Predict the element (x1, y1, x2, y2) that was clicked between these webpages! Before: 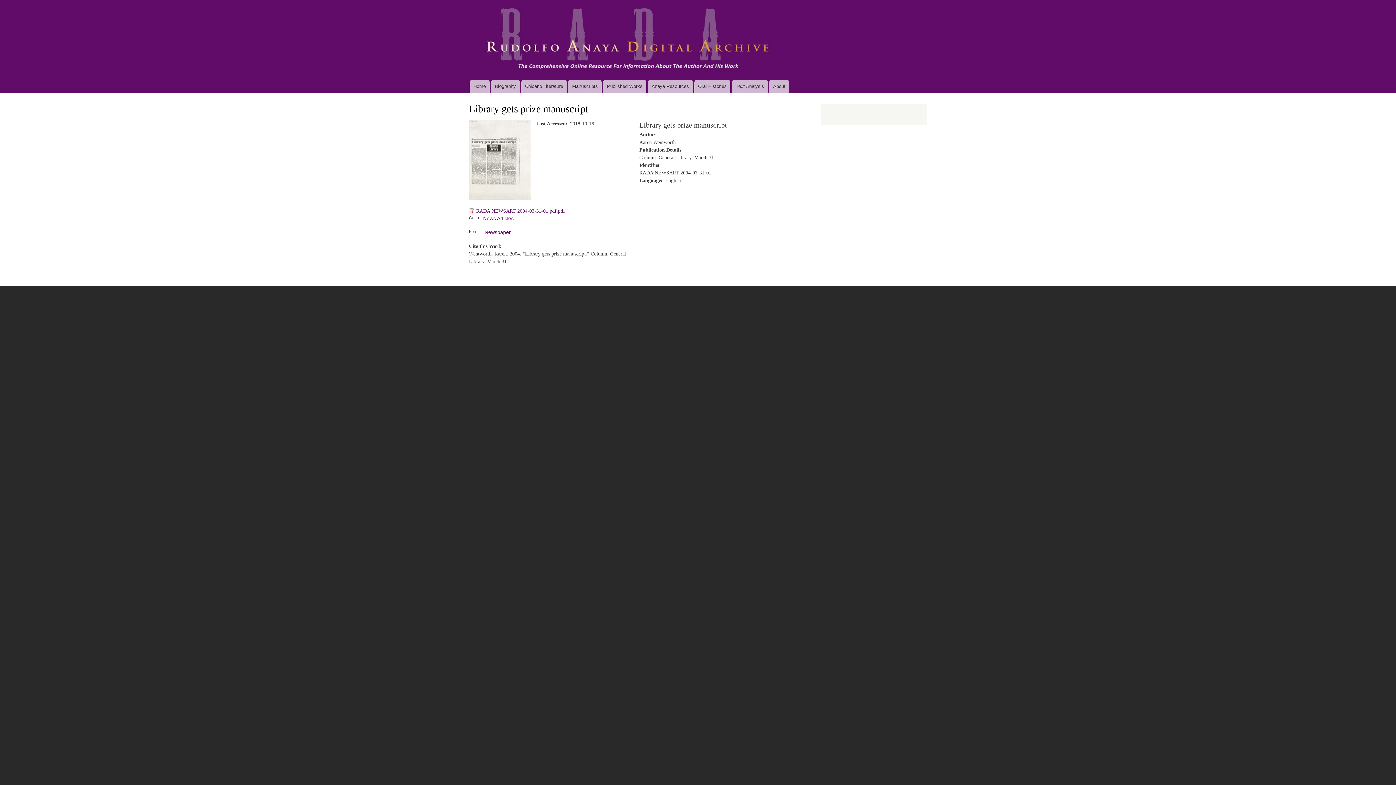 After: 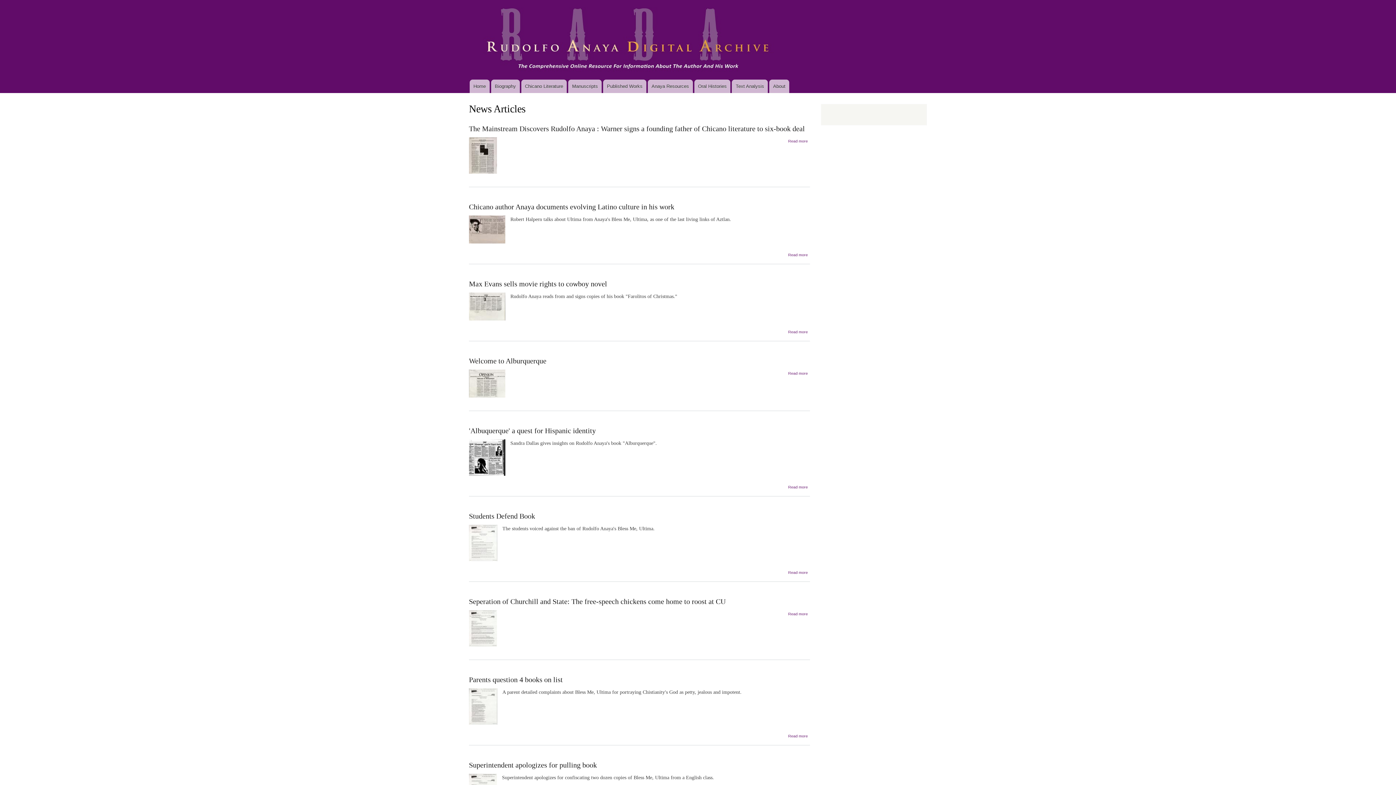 Action: label: News Articles bbox: (483, 215, 513, 221)